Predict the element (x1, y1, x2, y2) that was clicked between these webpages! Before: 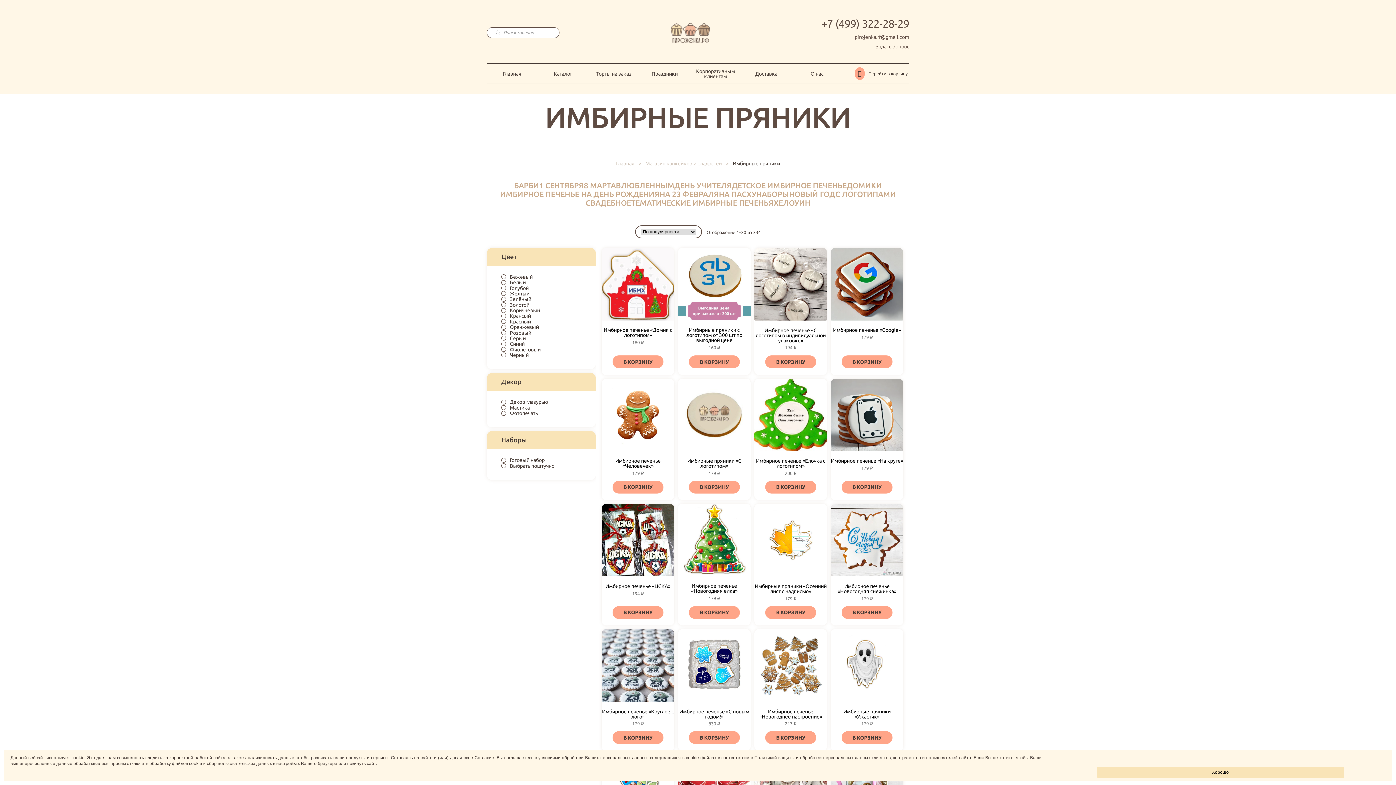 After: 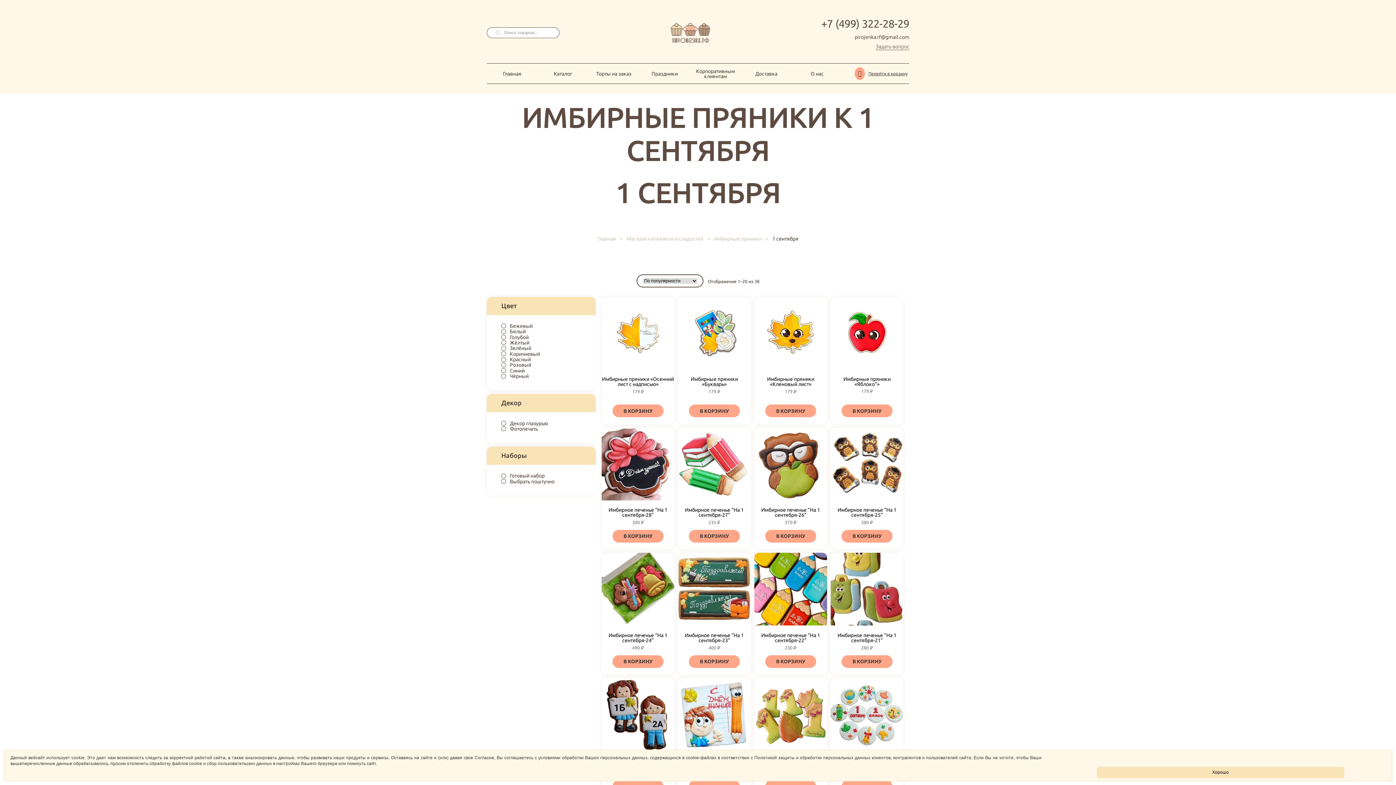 Action: label: 1 СЕНТЯБРЯ bbox: (539, 181, 584, 189)